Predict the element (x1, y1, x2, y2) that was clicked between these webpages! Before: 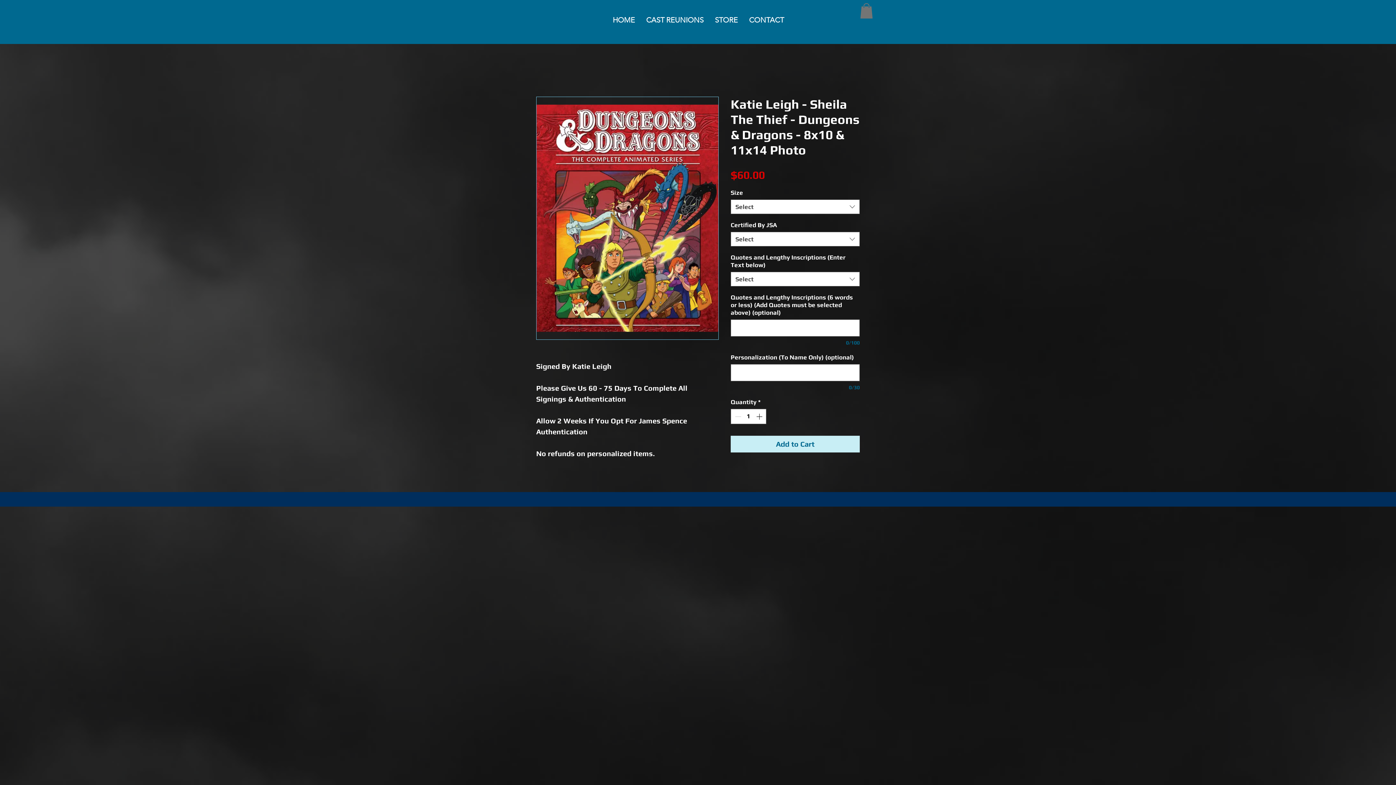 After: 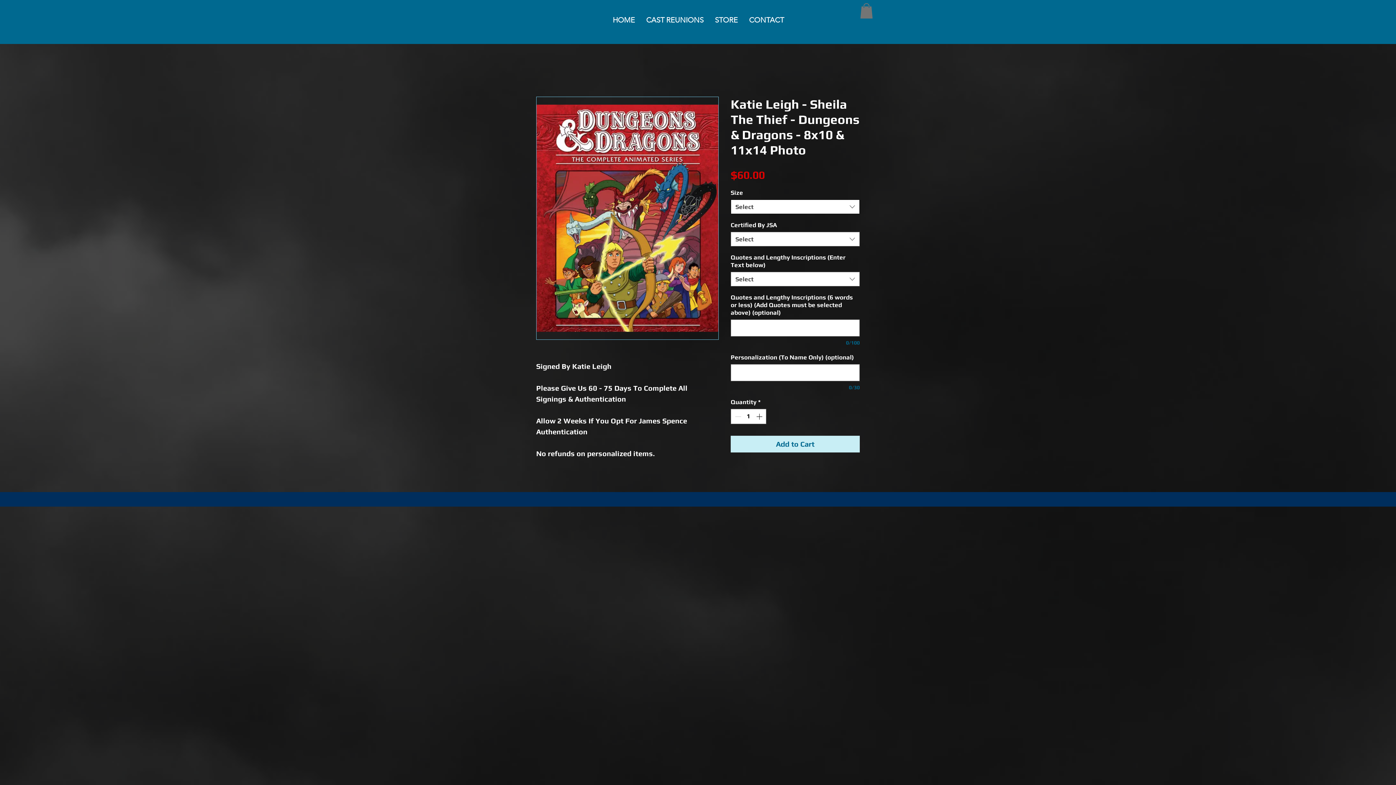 Action: label: Select bbox: (730, 199, 860, 214)